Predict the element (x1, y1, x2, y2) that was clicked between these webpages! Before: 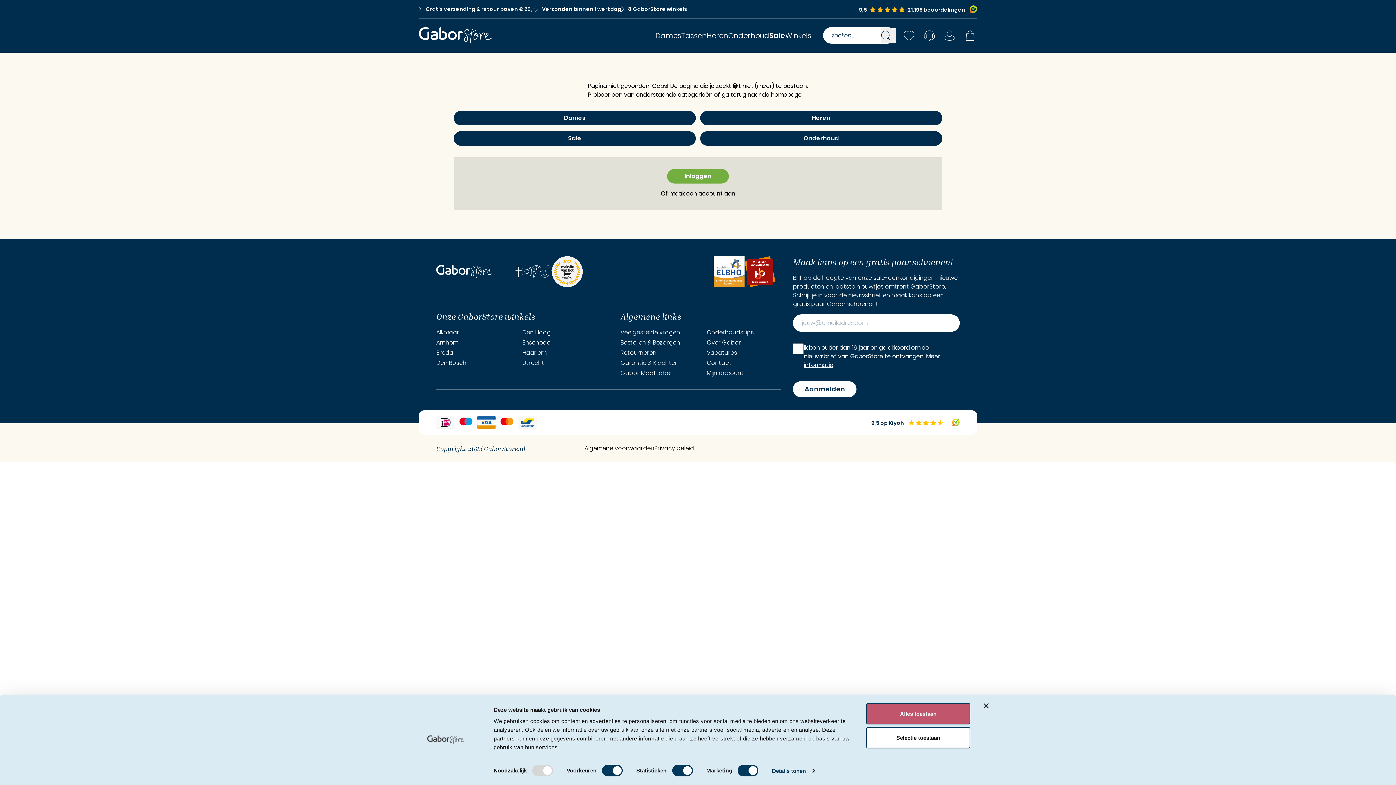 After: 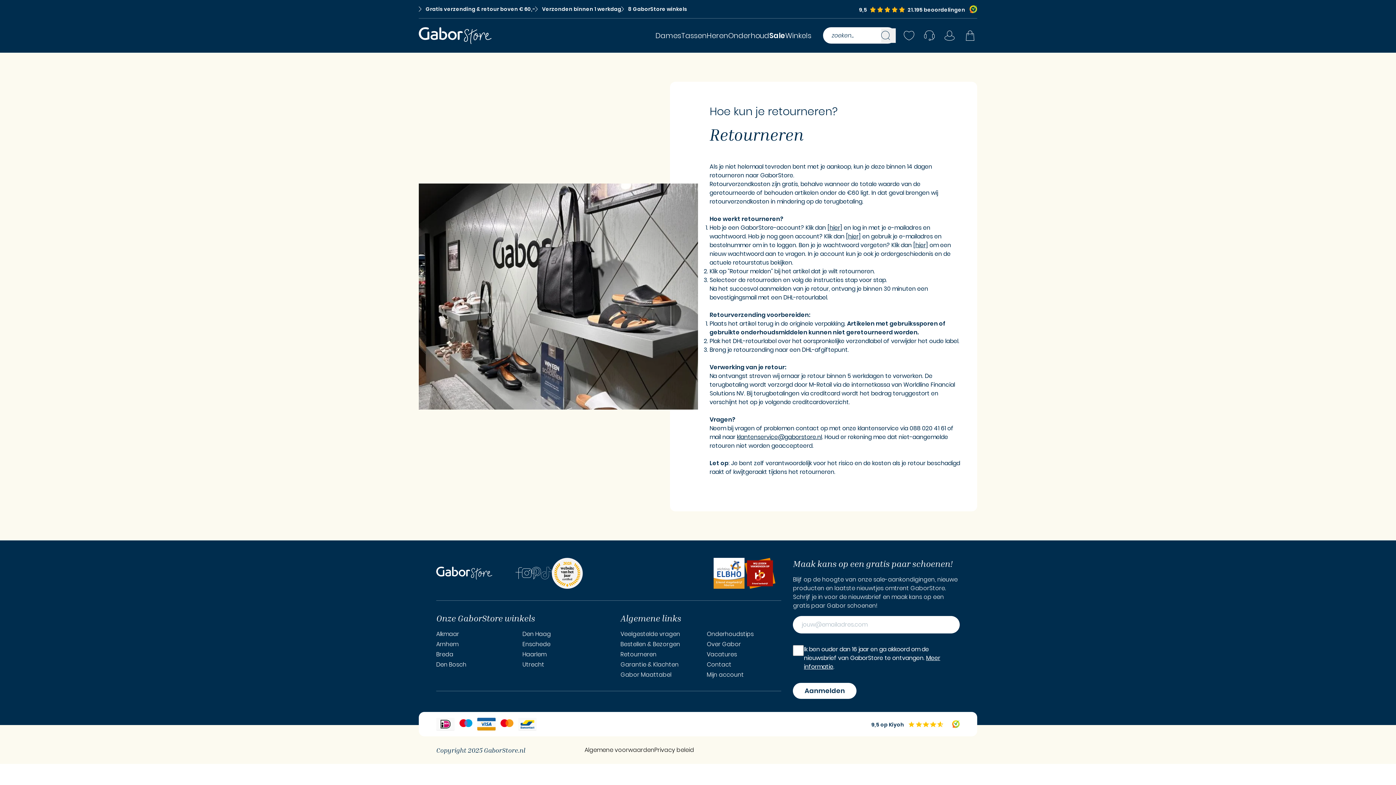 Action: label: Retourneren bbox: (620, 348, 656, 357)